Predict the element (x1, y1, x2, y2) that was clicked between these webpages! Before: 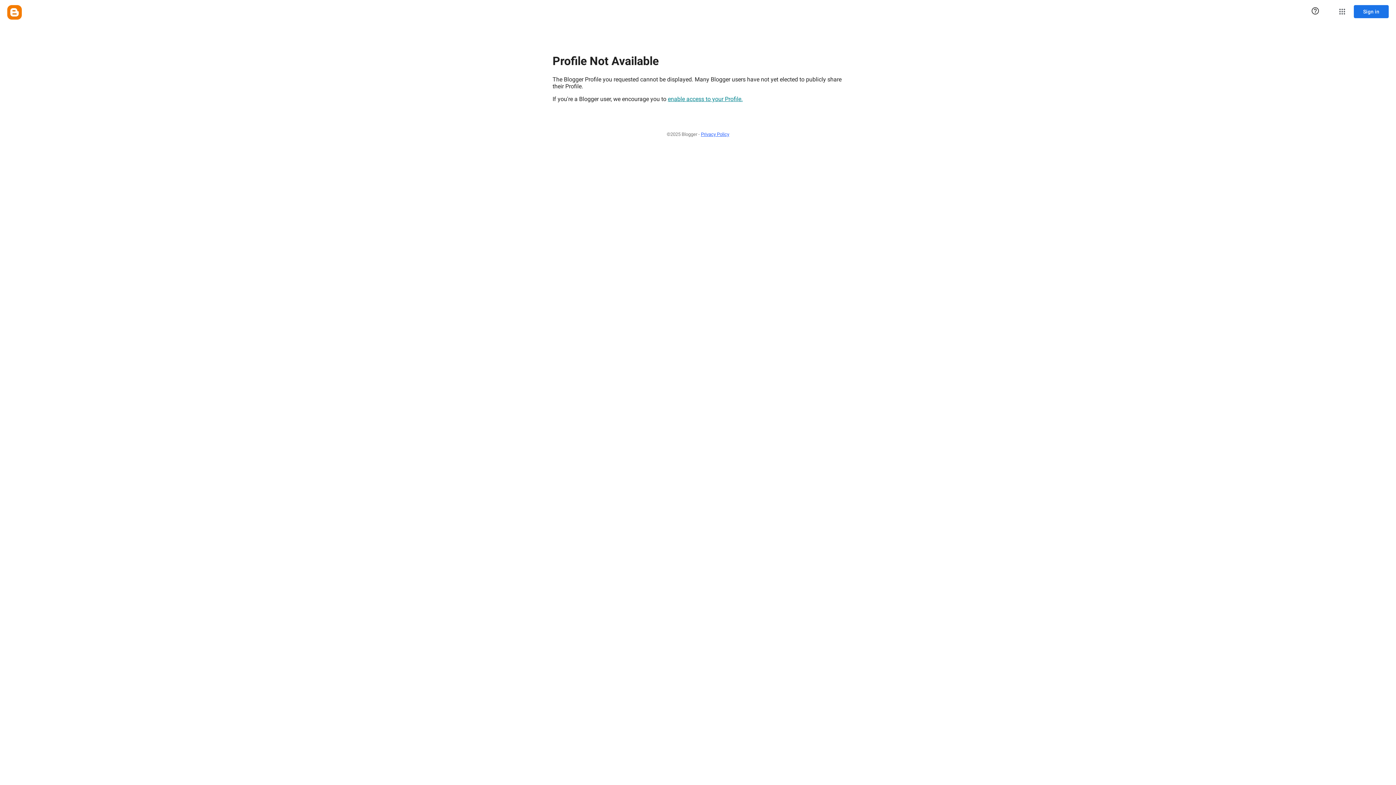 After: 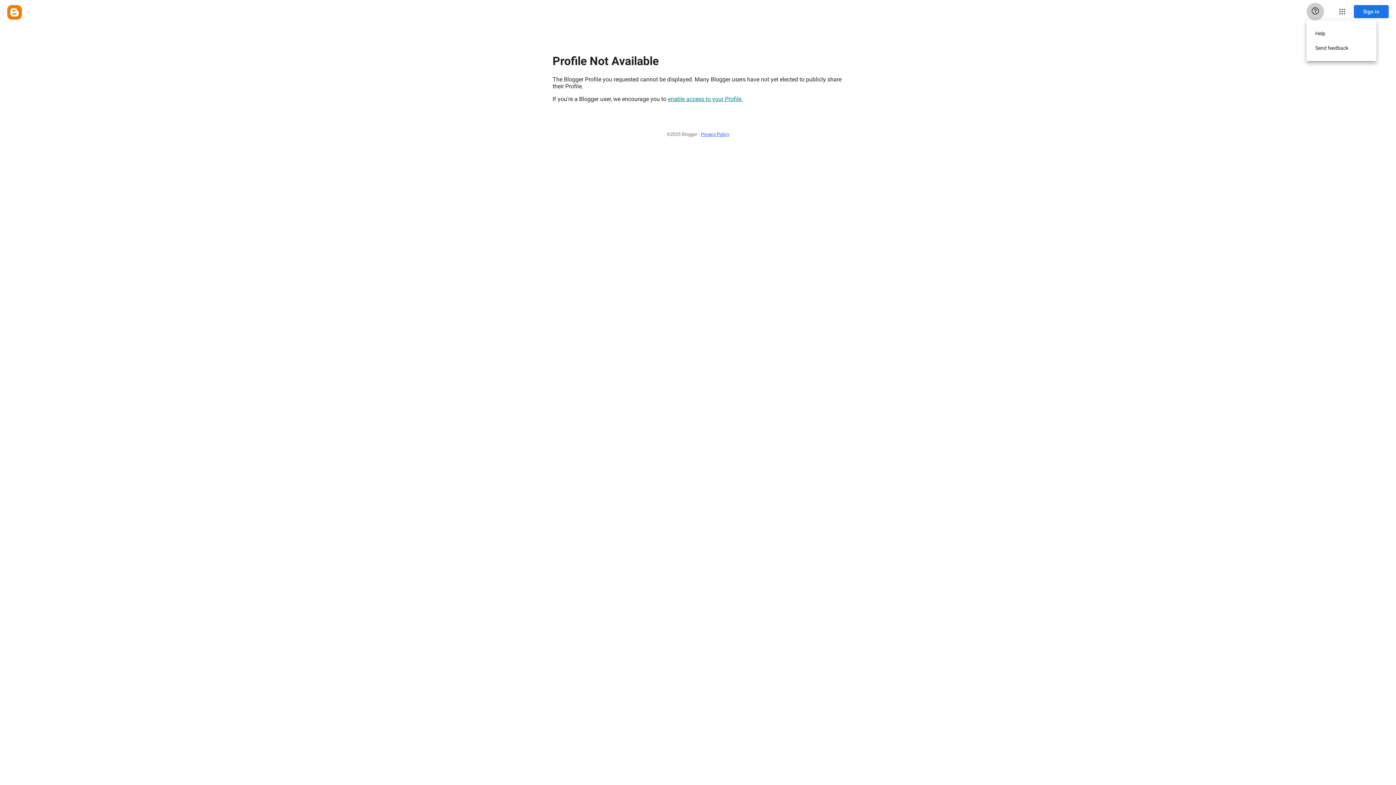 Action: label: Help & Feedback bbox: (1306, 2, 1324, 20)